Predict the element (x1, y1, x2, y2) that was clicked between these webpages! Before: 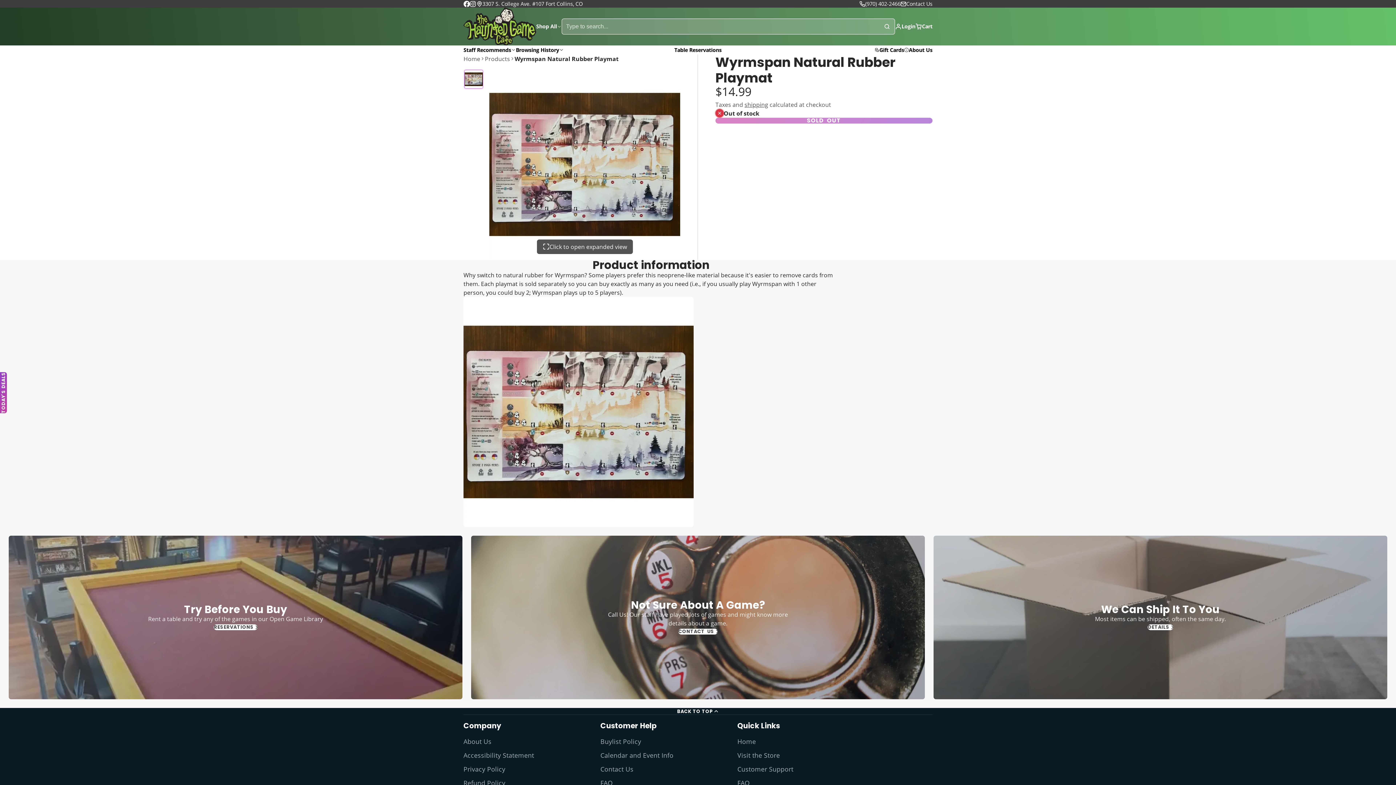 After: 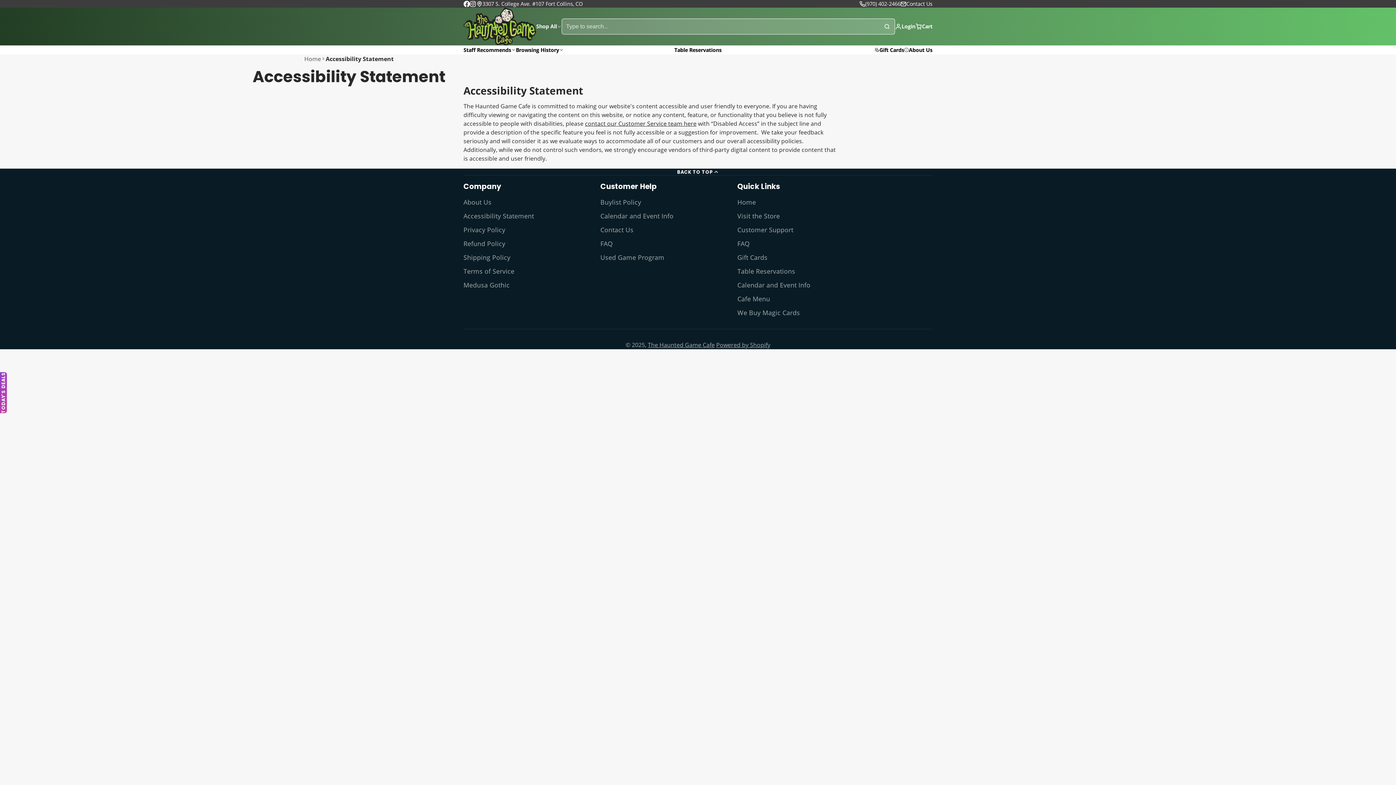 Action: label: Accessibility Statement bbox: (463, 750, 600, 760)